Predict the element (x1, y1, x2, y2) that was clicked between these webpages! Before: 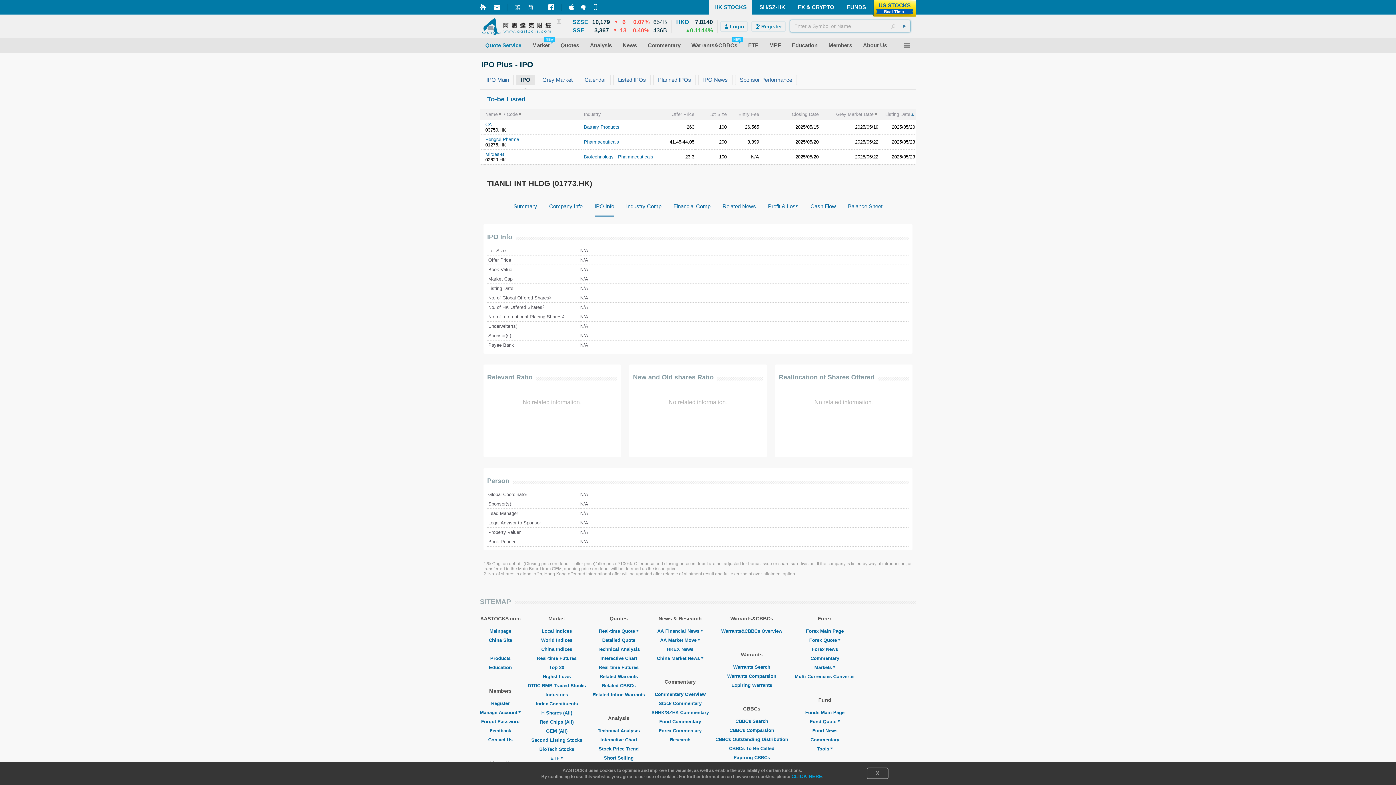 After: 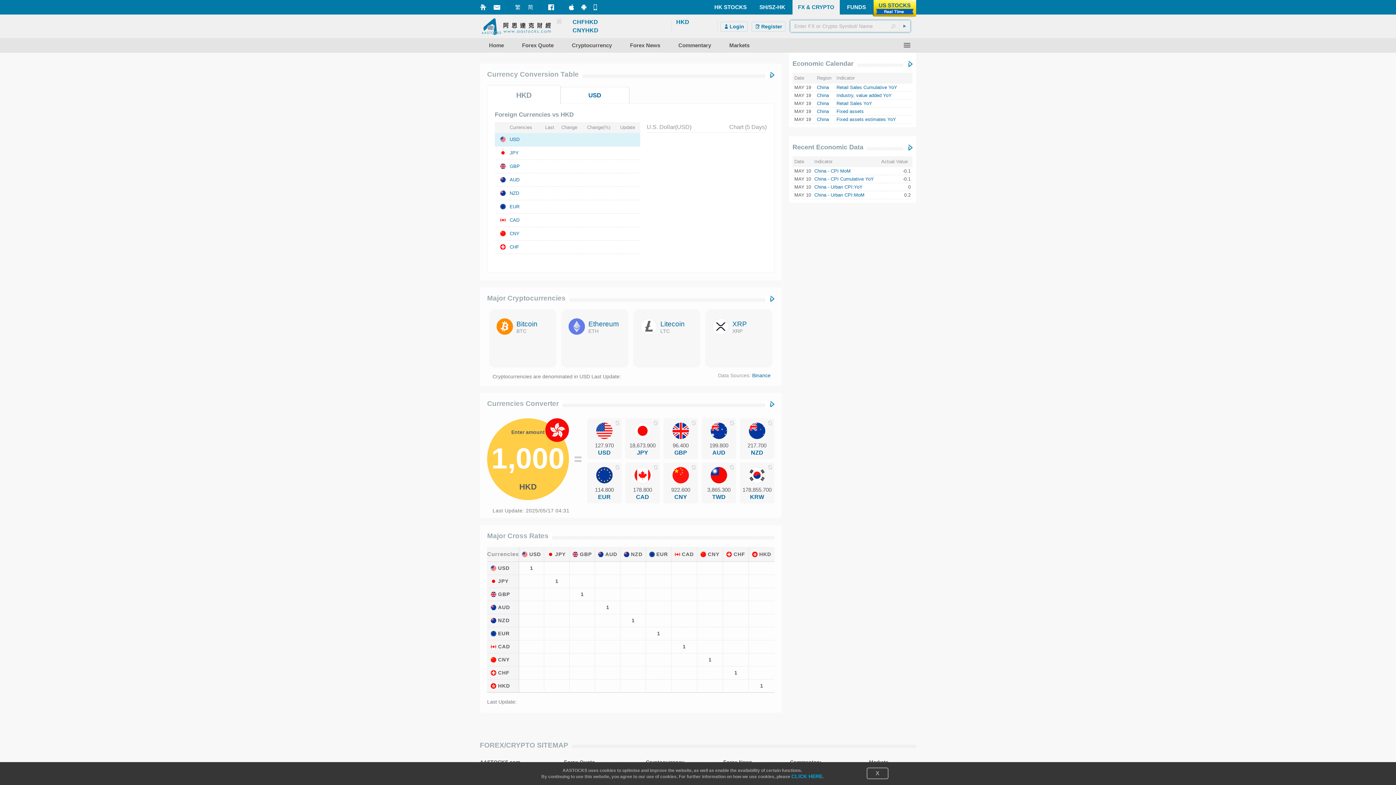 Action: label: Forex Main Page bbox: (806, 628, 844, 634)